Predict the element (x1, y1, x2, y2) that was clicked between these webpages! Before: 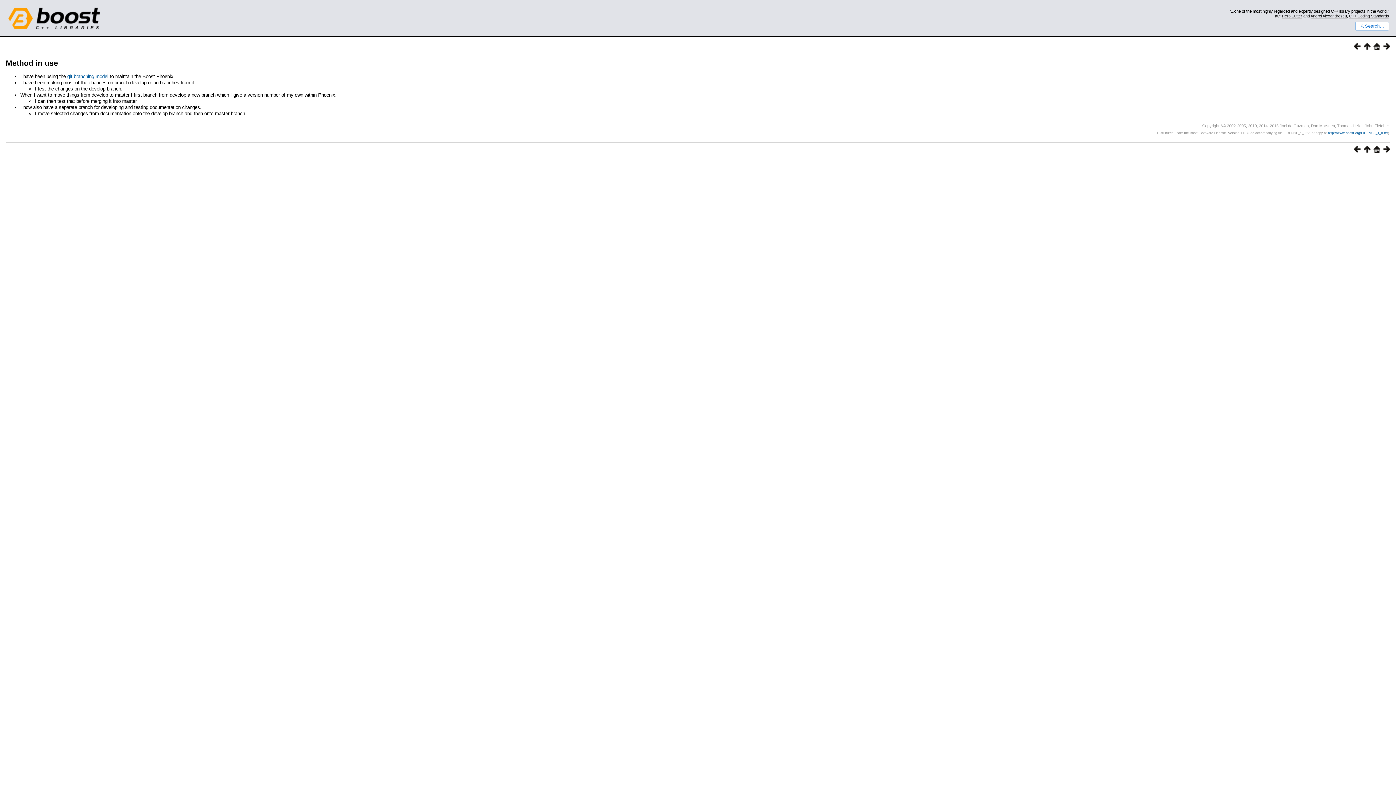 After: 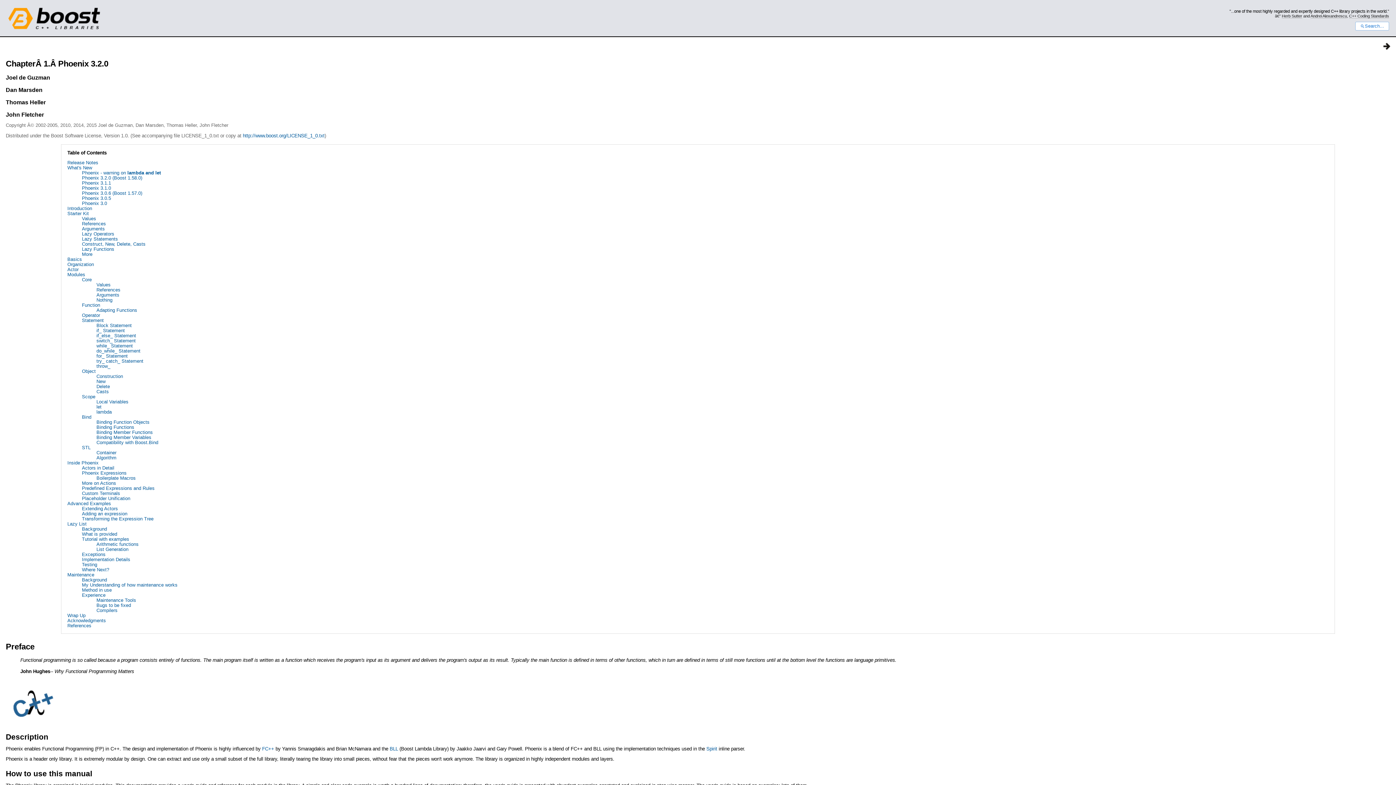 Action: bbox: (1370, 44, 1380, 50)